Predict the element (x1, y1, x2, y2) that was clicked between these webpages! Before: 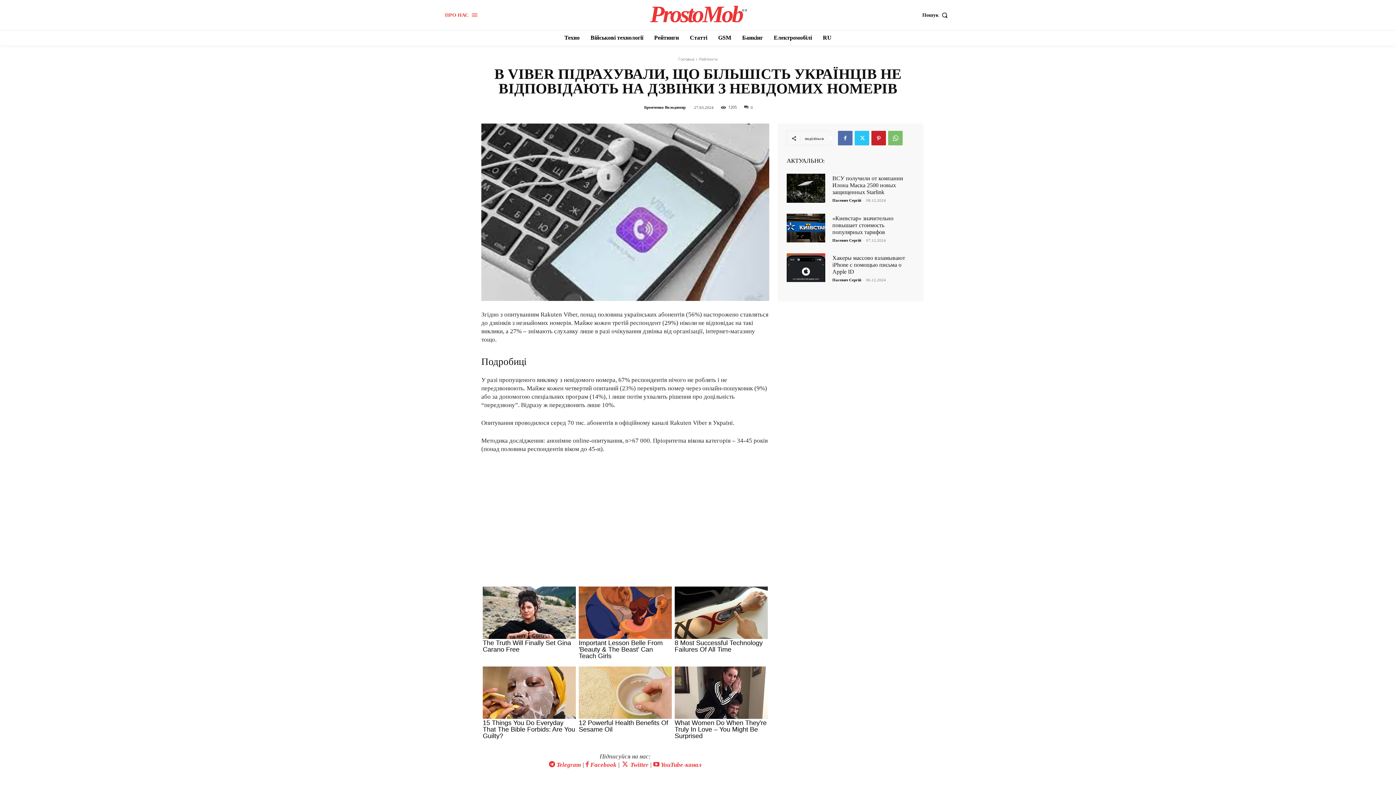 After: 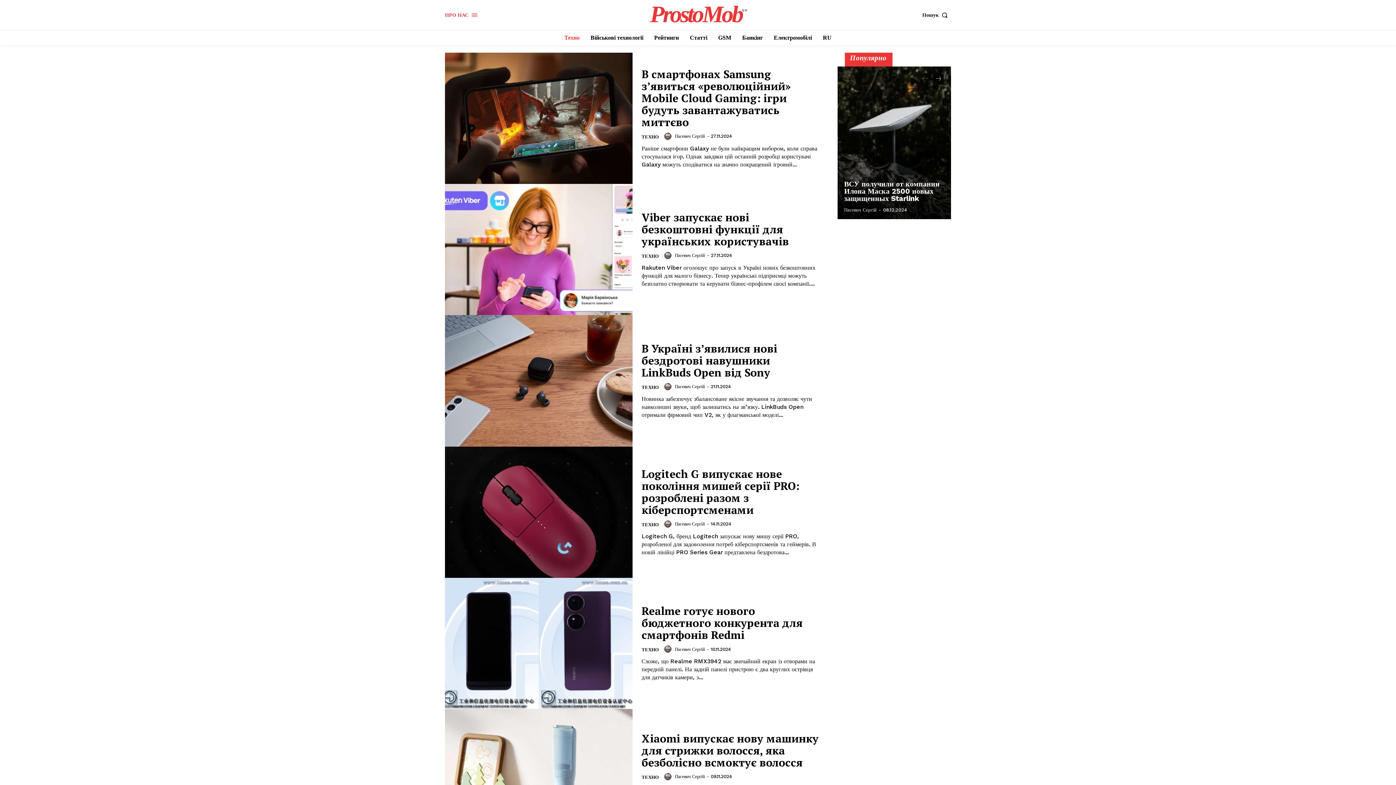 Action: bbox: (560, 30, 583, 45) label: Техно